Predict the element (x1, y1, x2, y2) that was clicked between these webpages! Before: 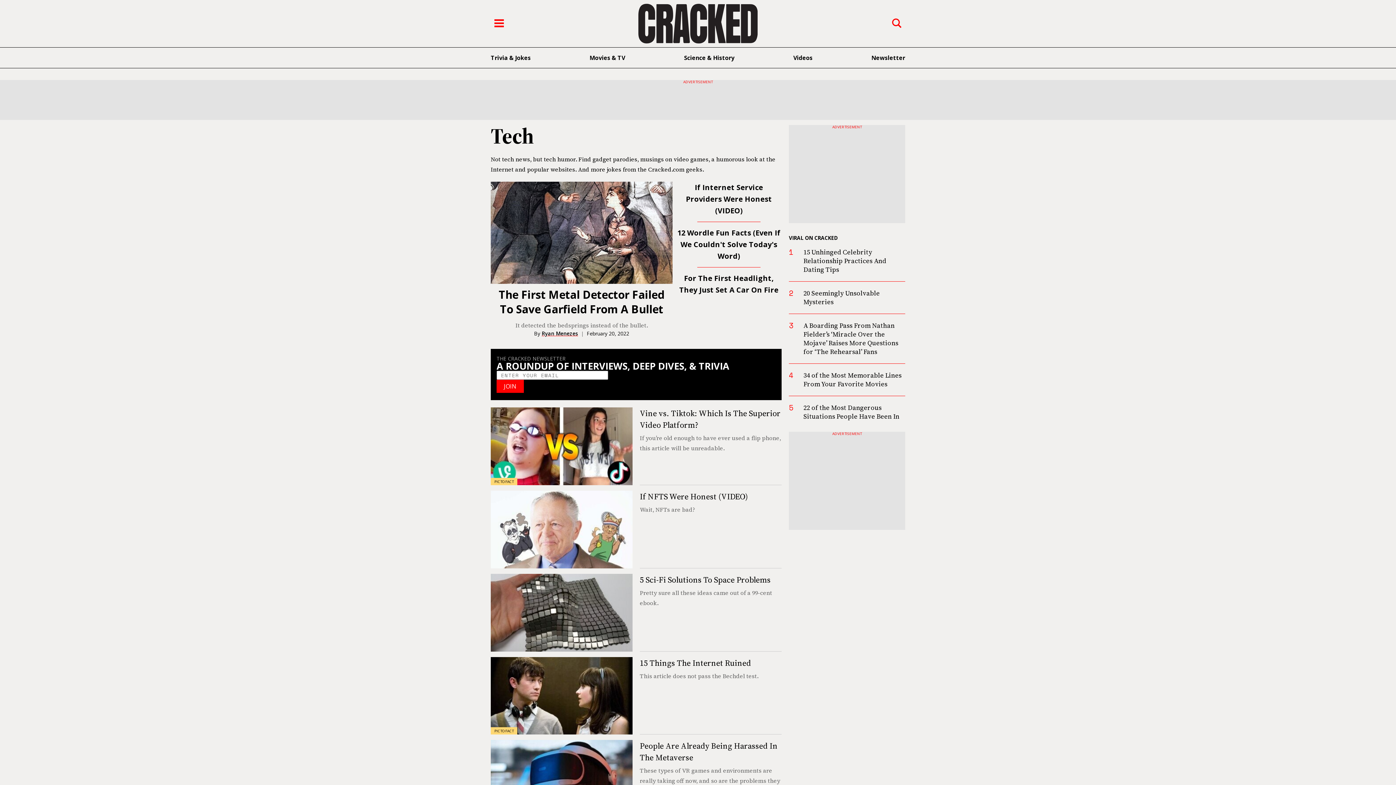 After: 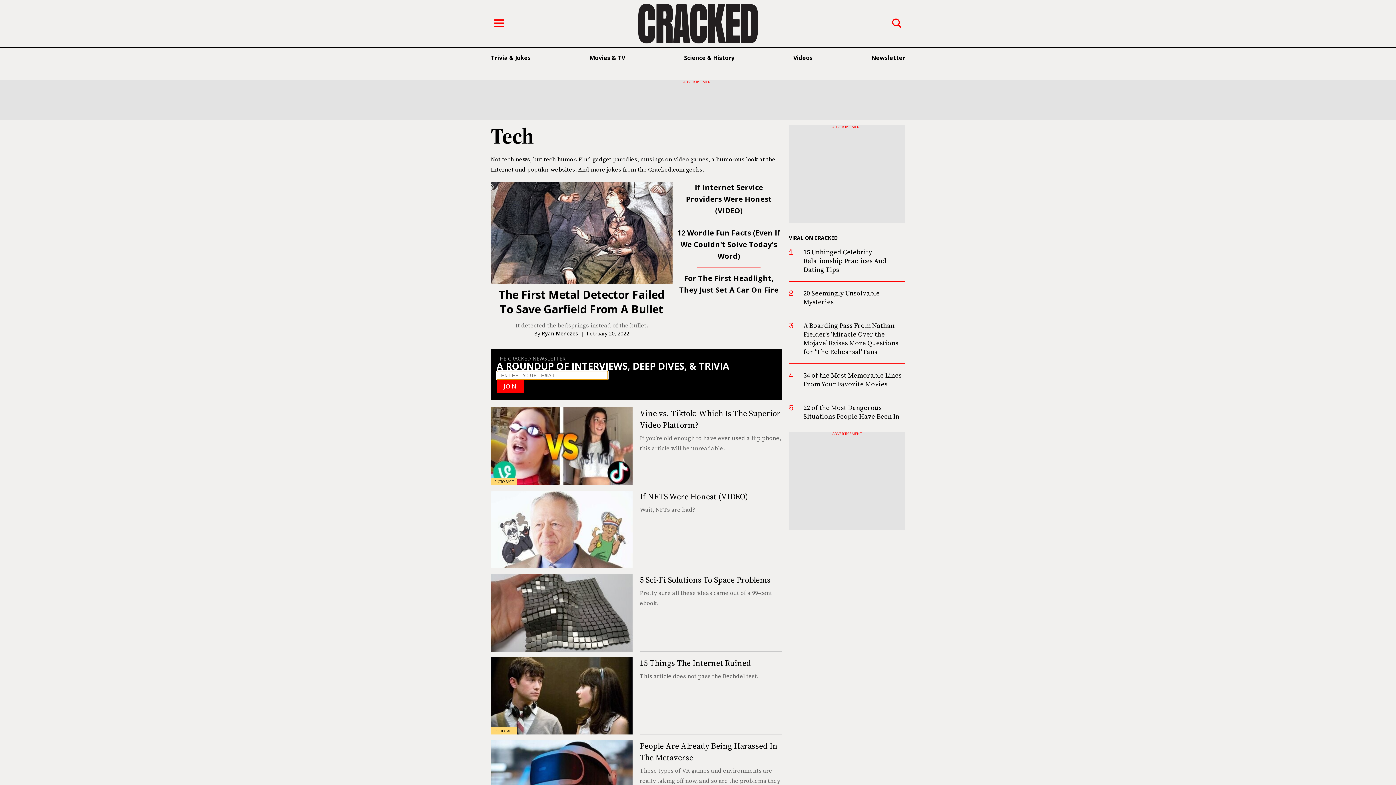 Action: label: JOIN bbox: (496, 380, 524, 393)